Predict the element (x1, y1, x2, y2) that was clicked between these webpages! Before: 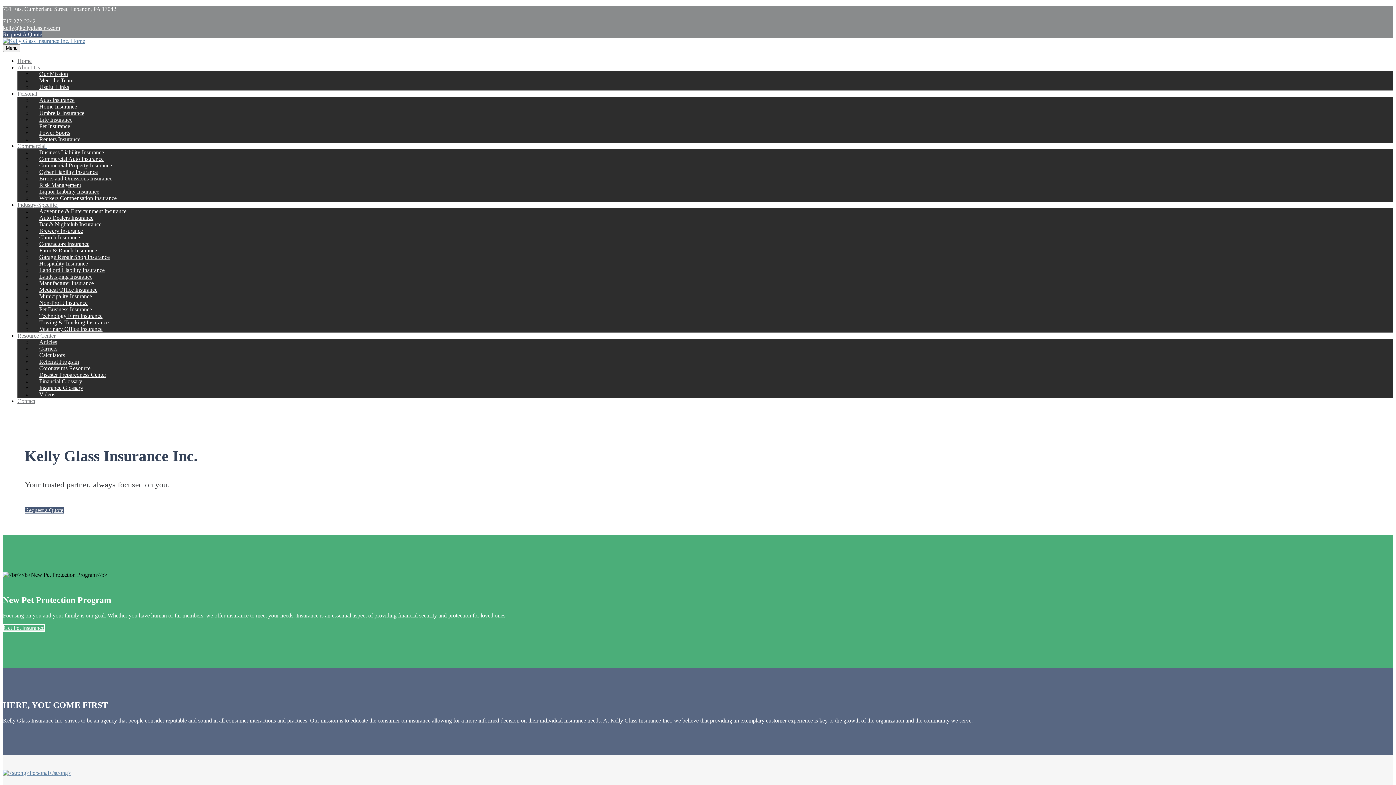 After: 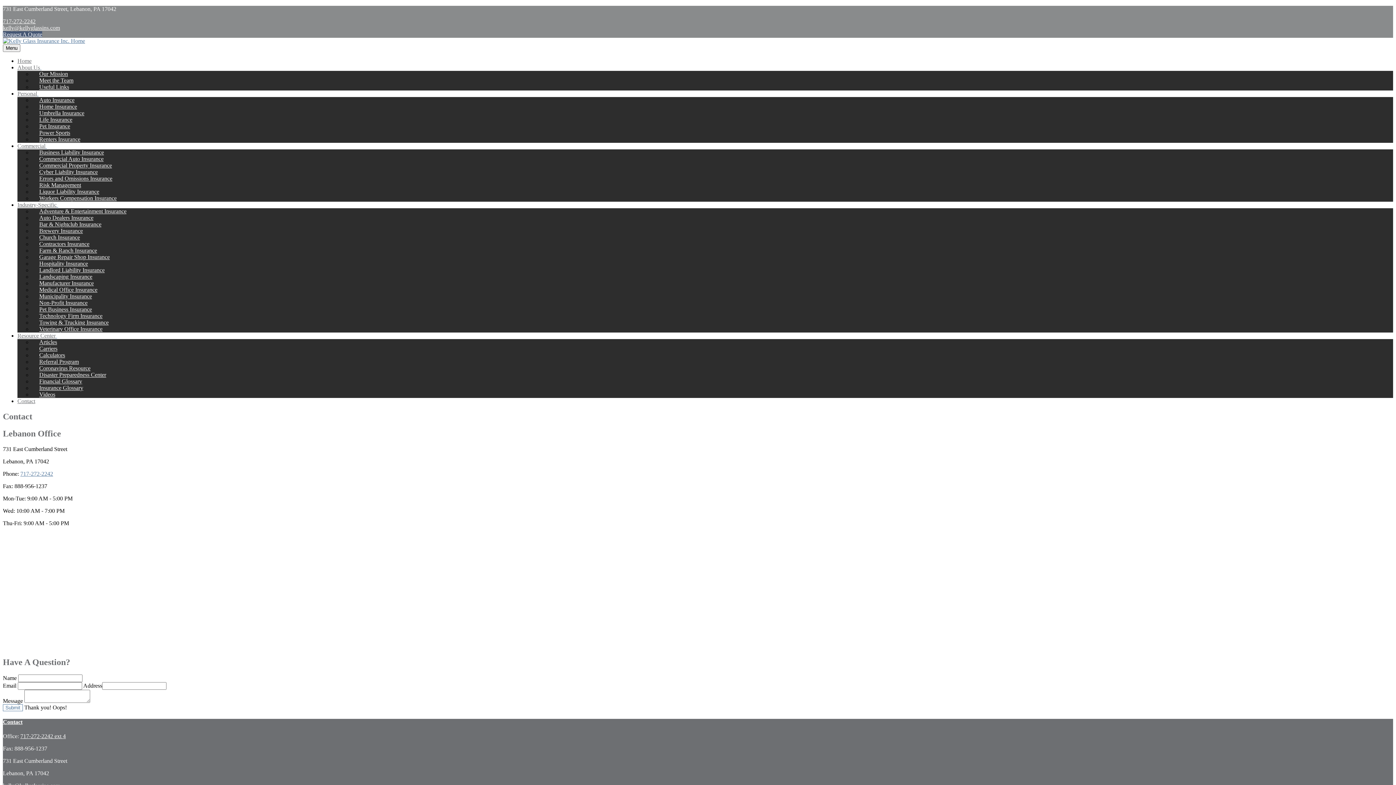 Action: bbox: (17, 398, 35, 404) label: Contact